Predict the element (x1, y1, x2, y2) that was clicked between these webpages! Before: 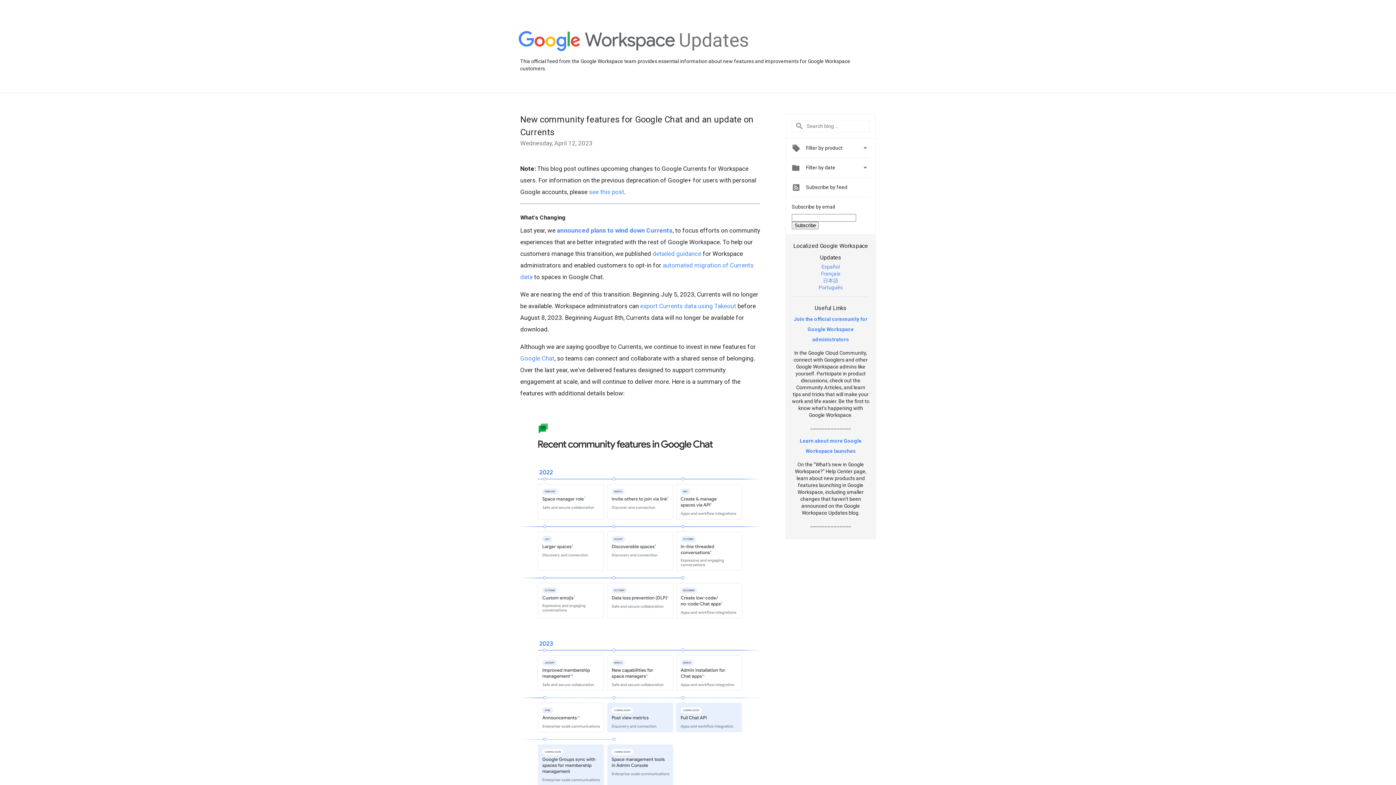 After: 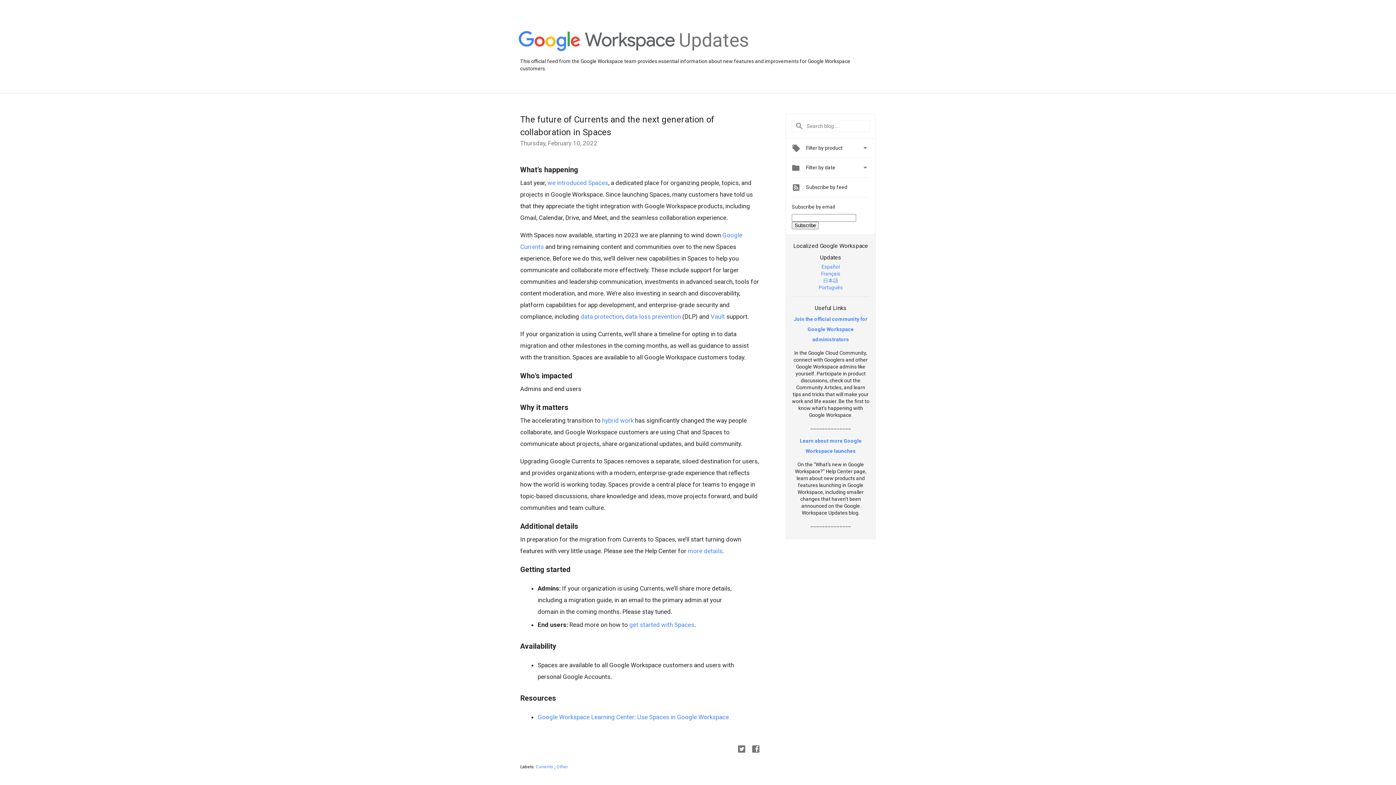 Action: label: announced plans to wind down Currents bbox: (557, 226, 672, 234)